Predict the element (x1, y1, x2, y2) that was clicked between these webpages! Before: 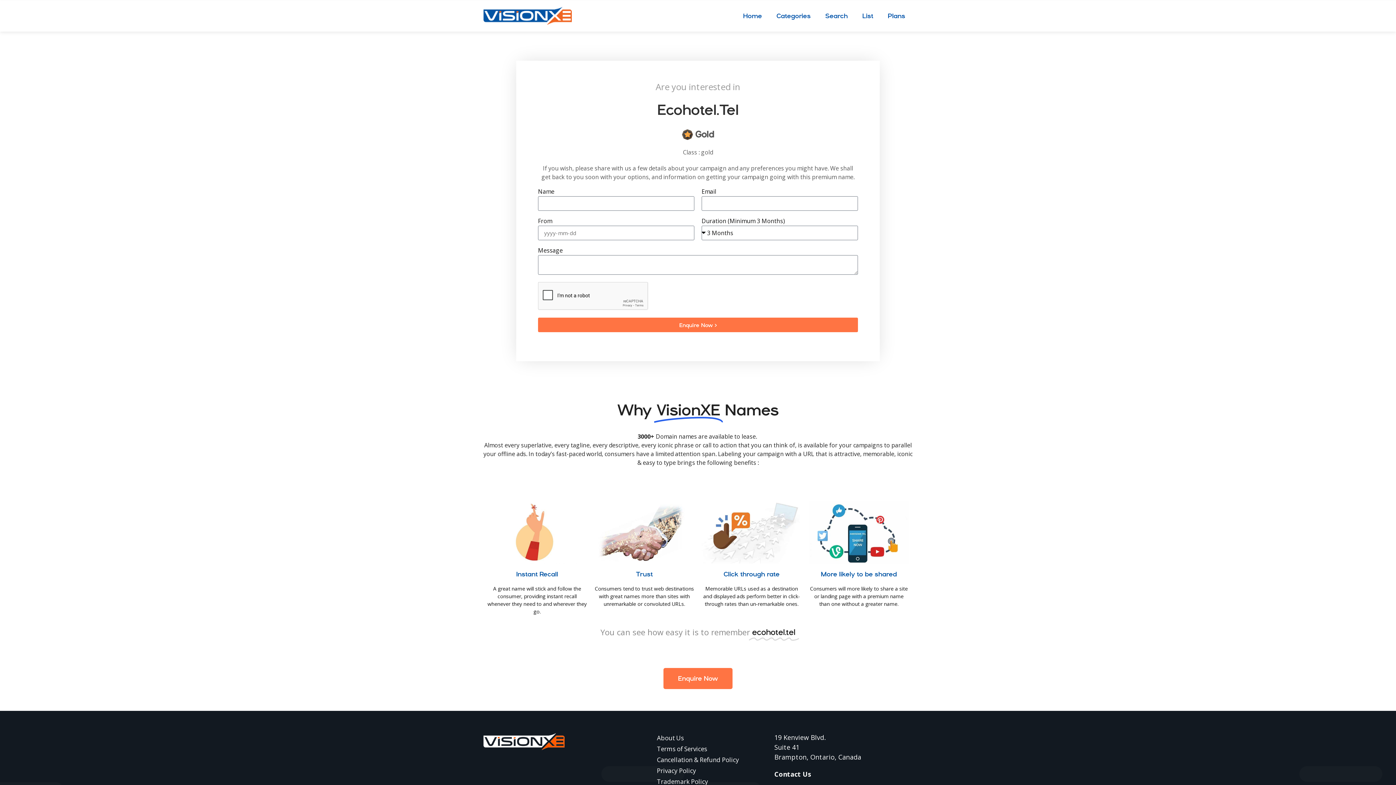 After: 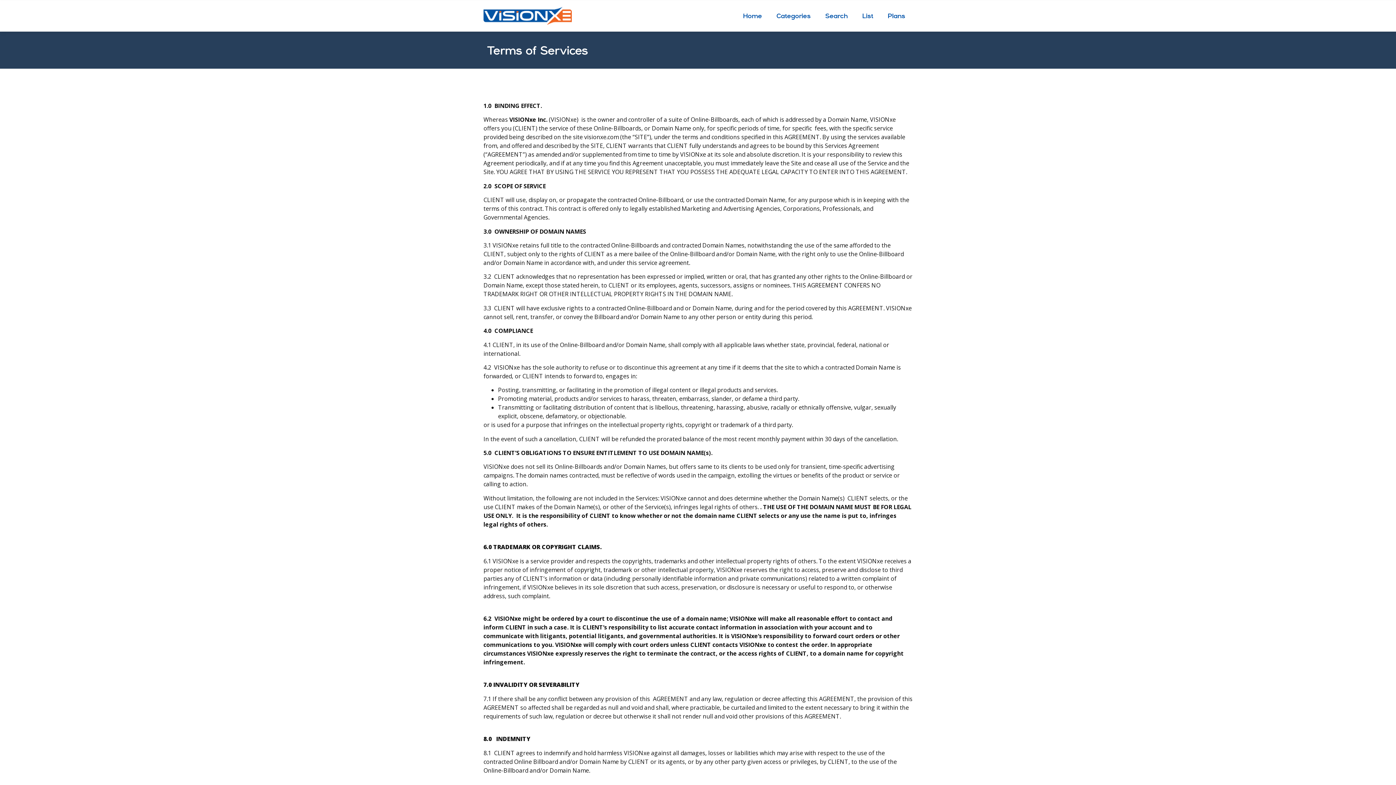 Action: bbox: (657, 744, 739, 755) label: Terms of Services